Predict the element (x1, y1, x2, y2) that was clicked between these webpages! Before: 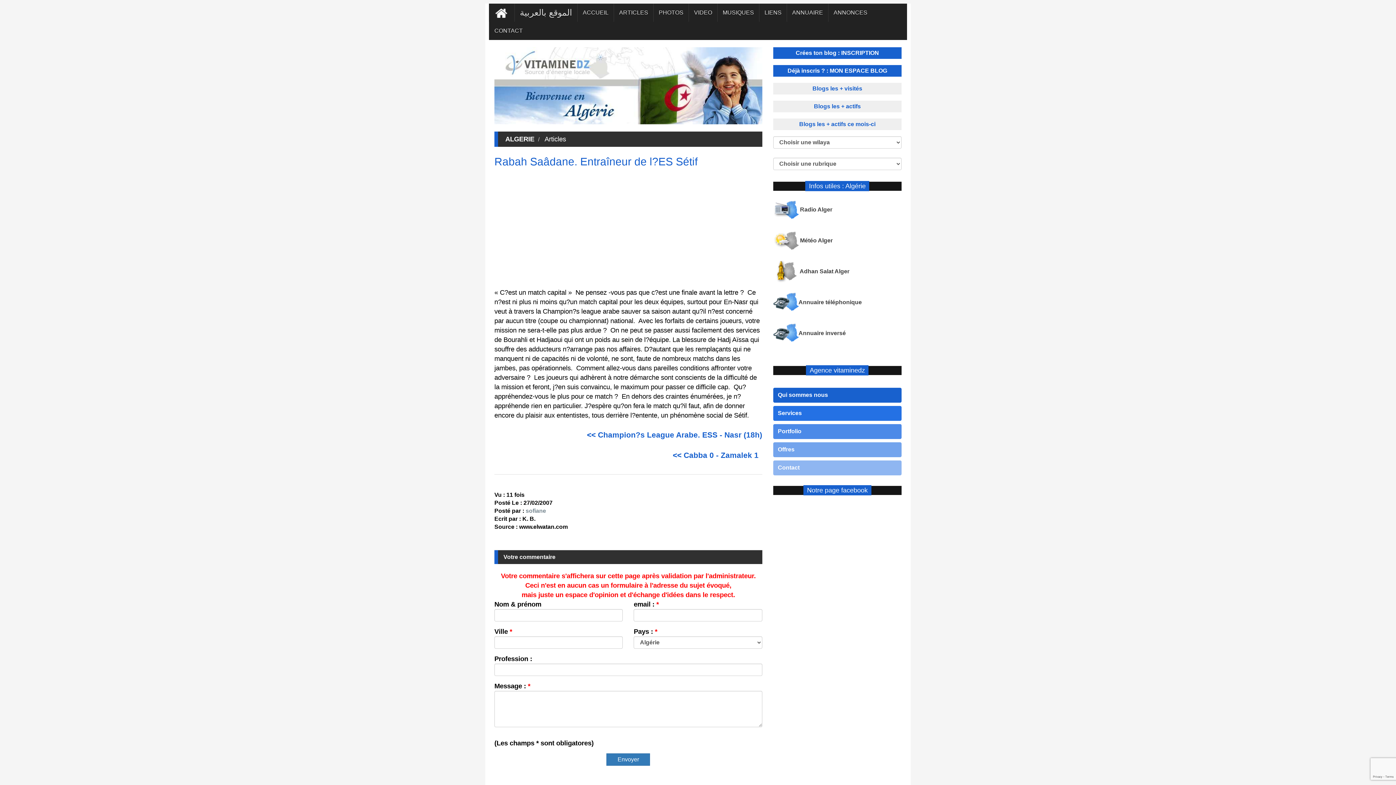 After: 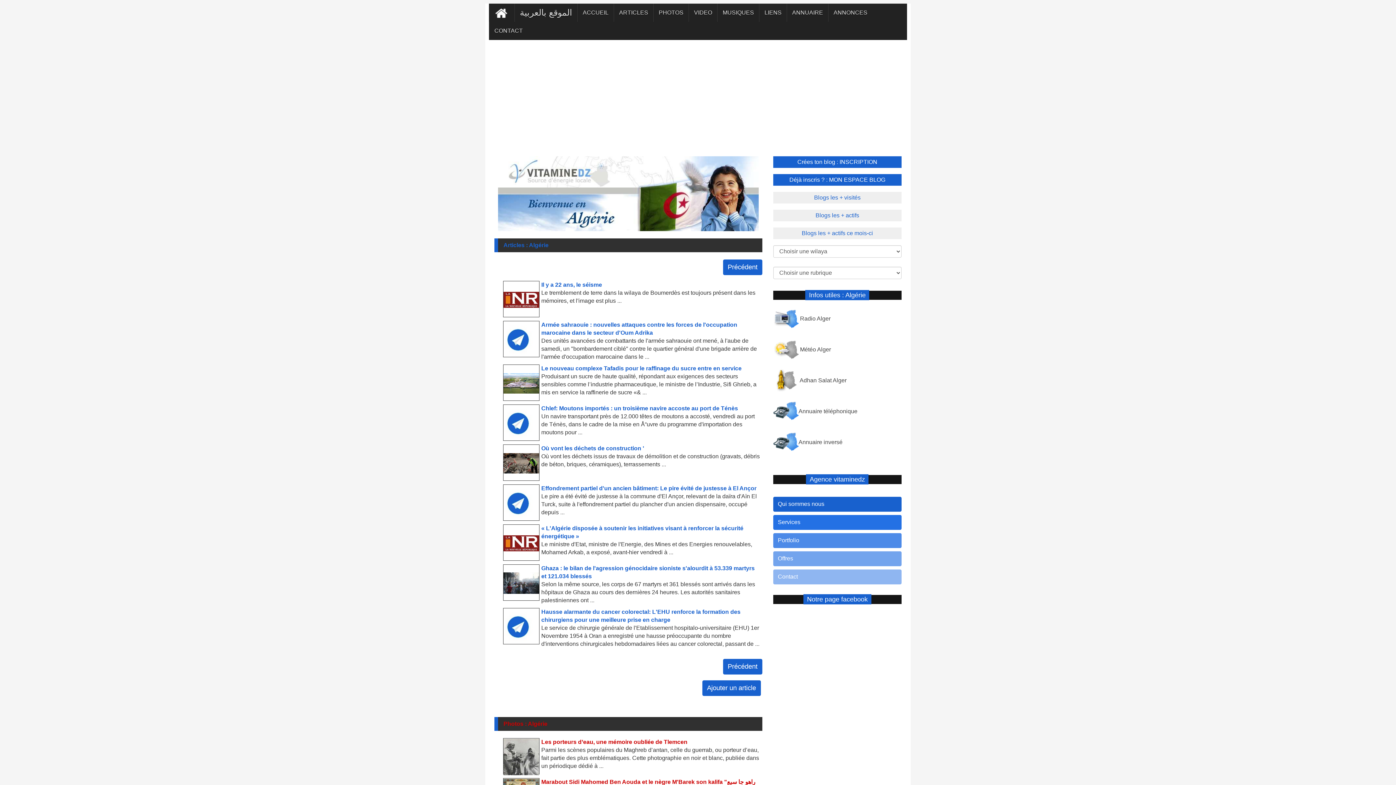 Action: bbox: (542, 135, 568, 142) label: Articles